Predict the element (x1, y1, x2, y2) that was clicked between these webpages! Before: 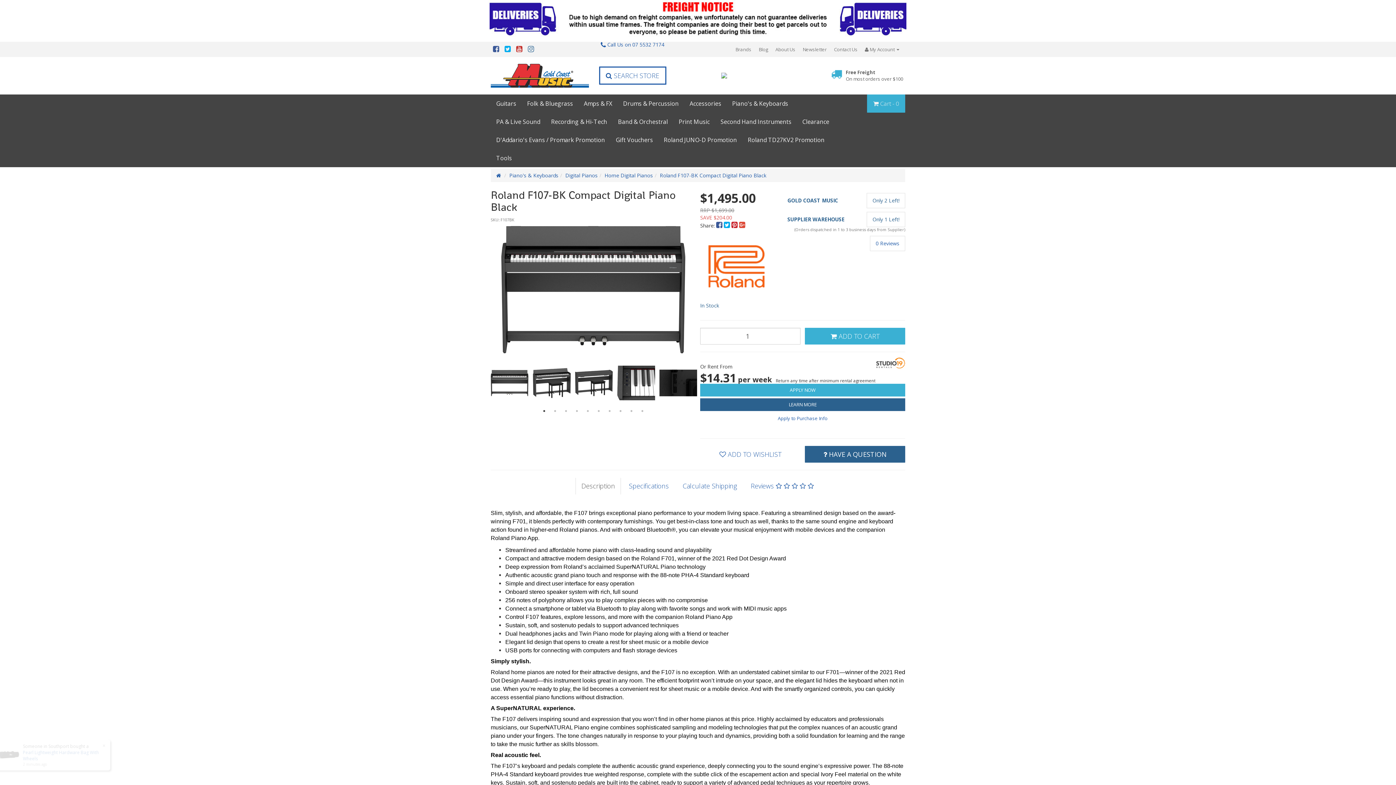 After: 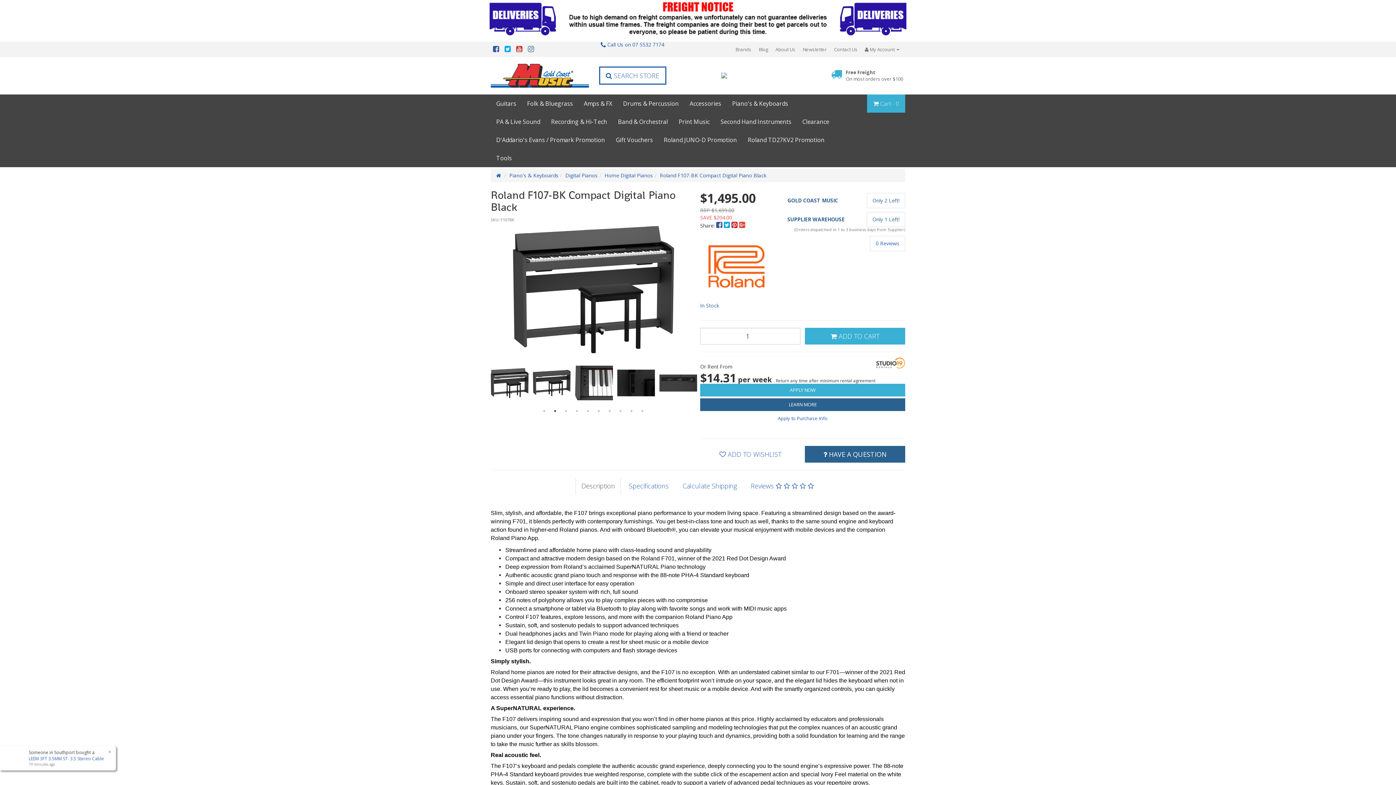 Action: label: 2 bbox: (551, 407, 558, 414)